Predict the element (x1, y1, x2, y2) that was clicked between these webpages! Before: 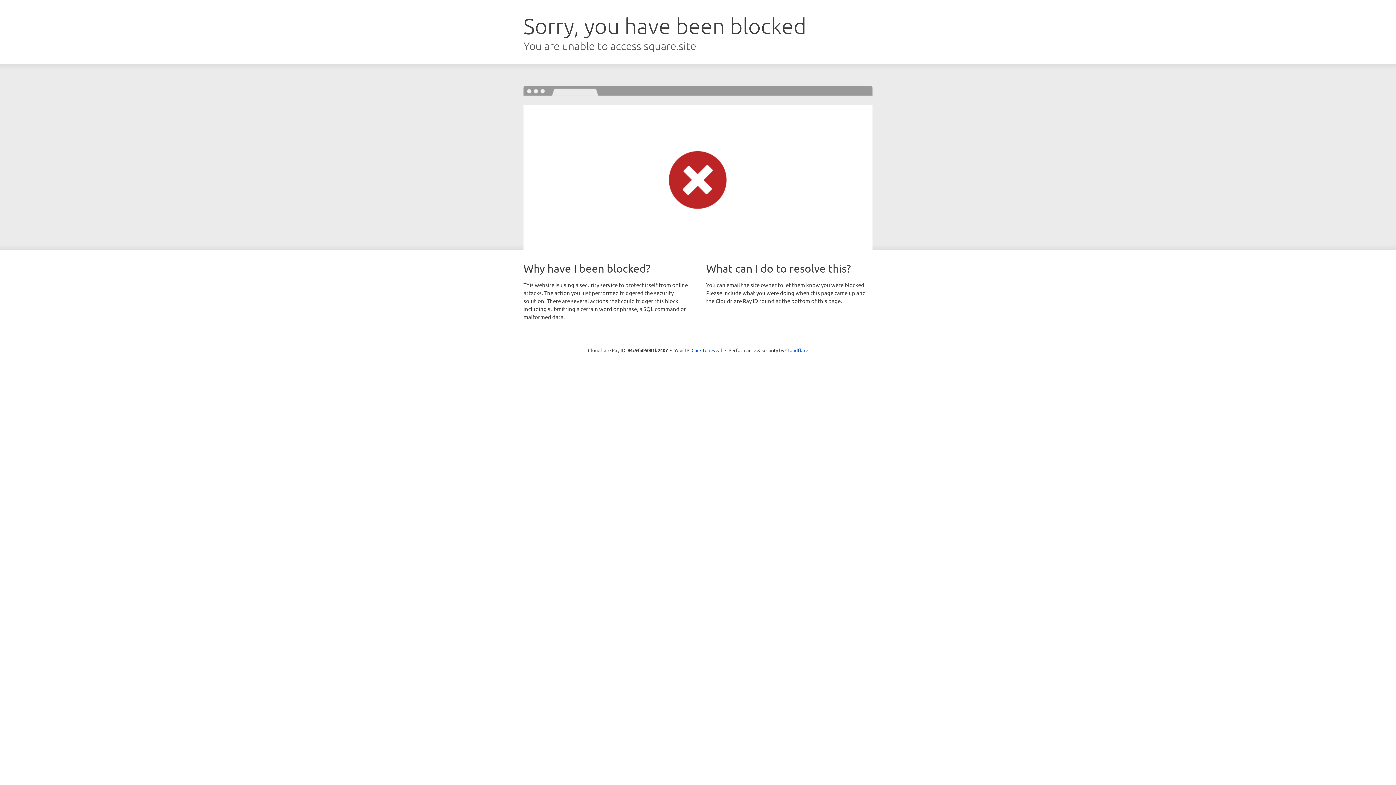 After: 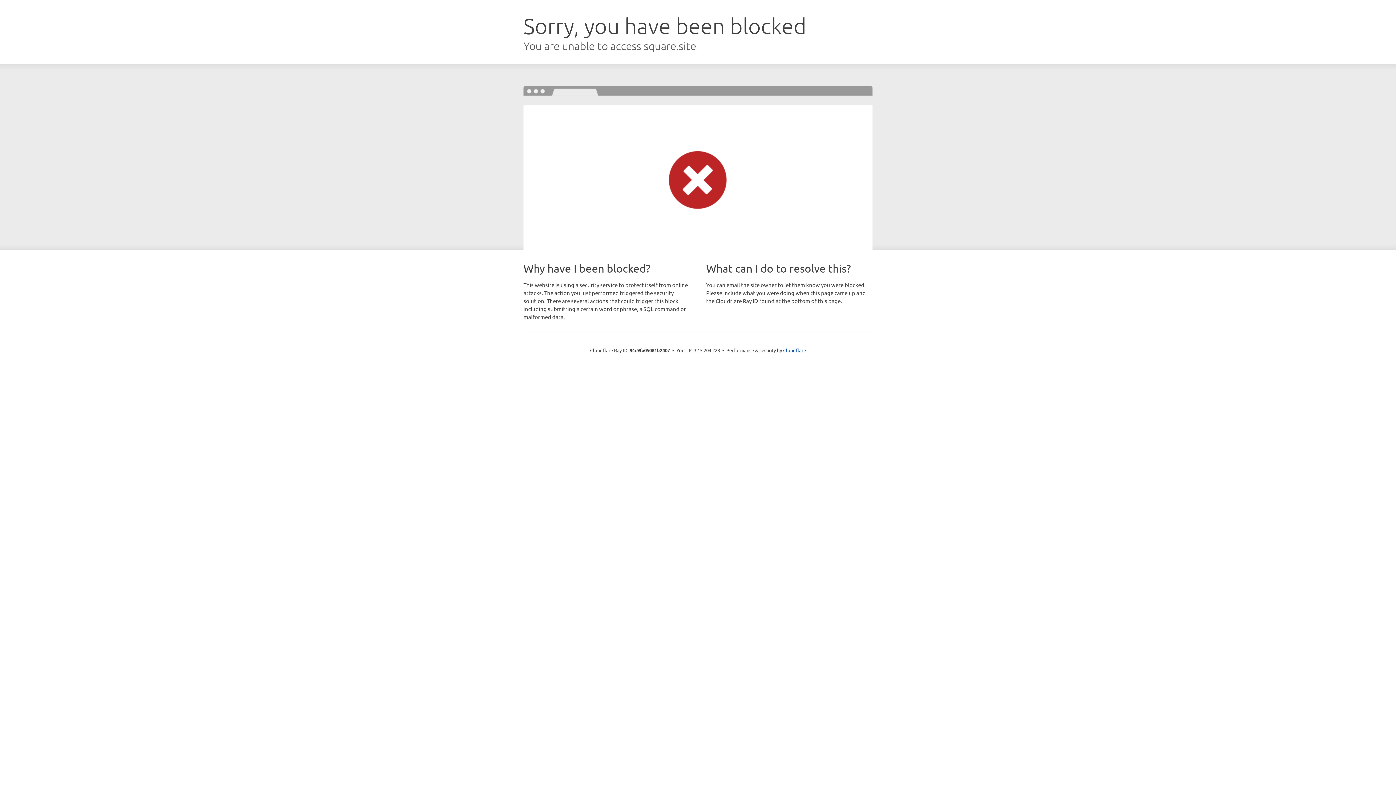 Action: label: Click to reveal bbox: (691, 346, 722, 353)